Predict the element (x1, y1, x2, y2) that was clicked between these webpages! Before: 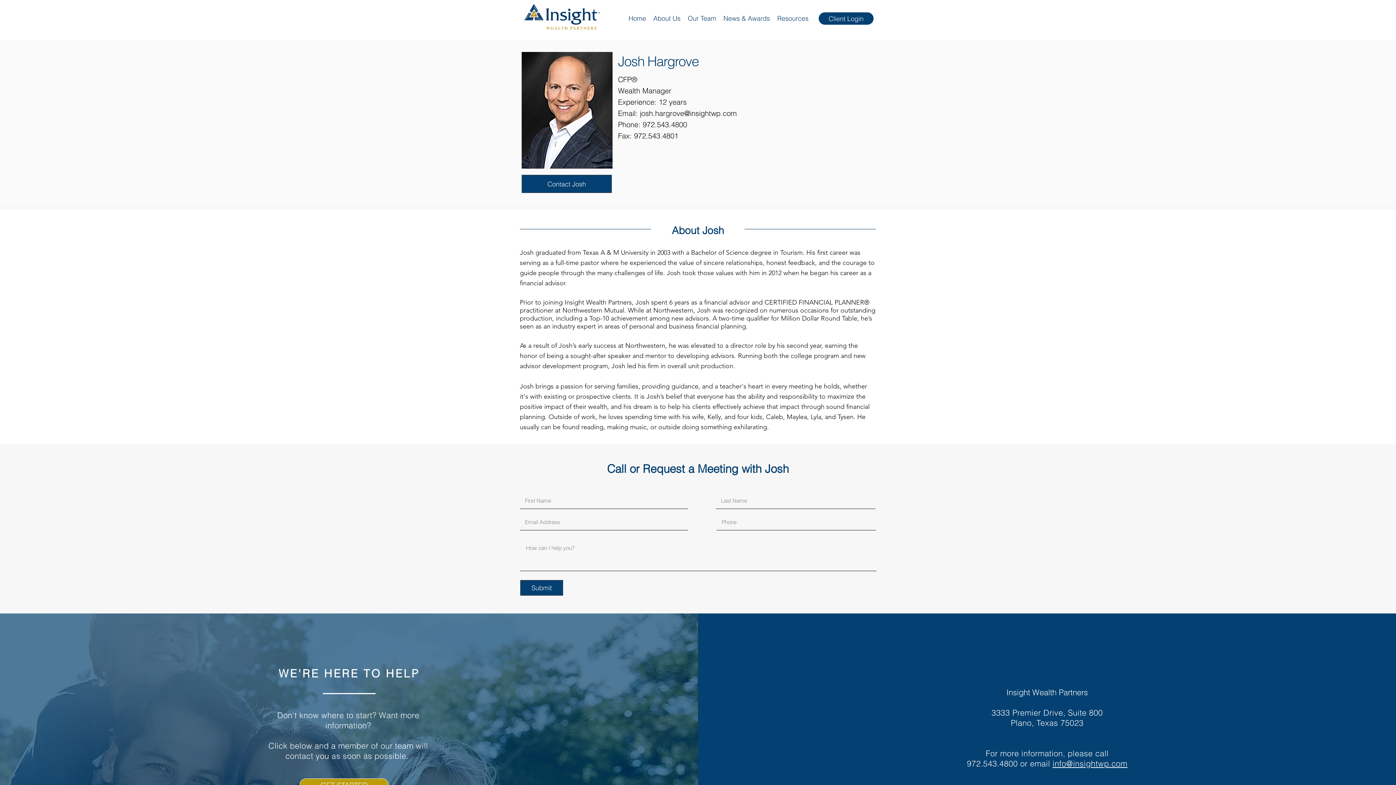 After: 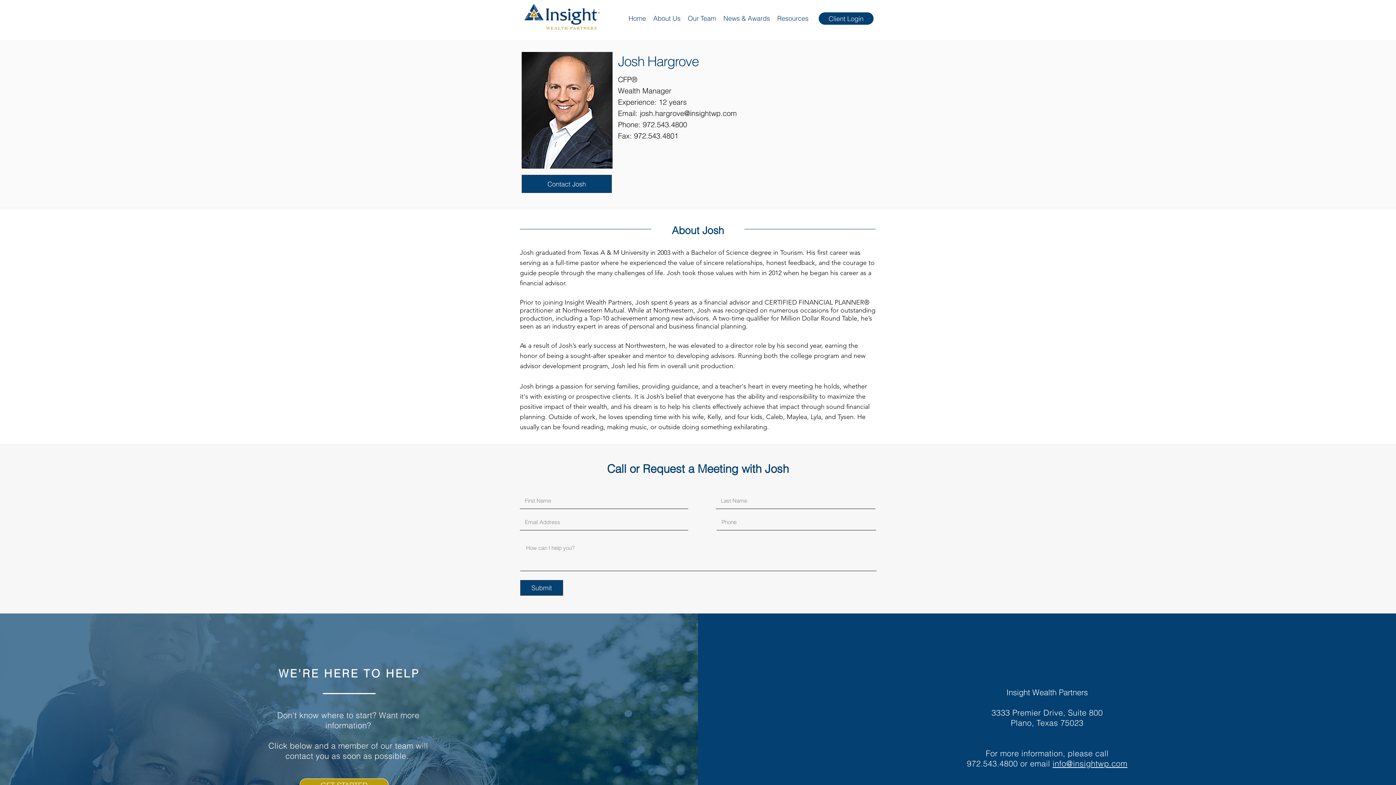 Action: bbox: (640, 108, 737, 117) label: josh.hargrove@insightwp.com